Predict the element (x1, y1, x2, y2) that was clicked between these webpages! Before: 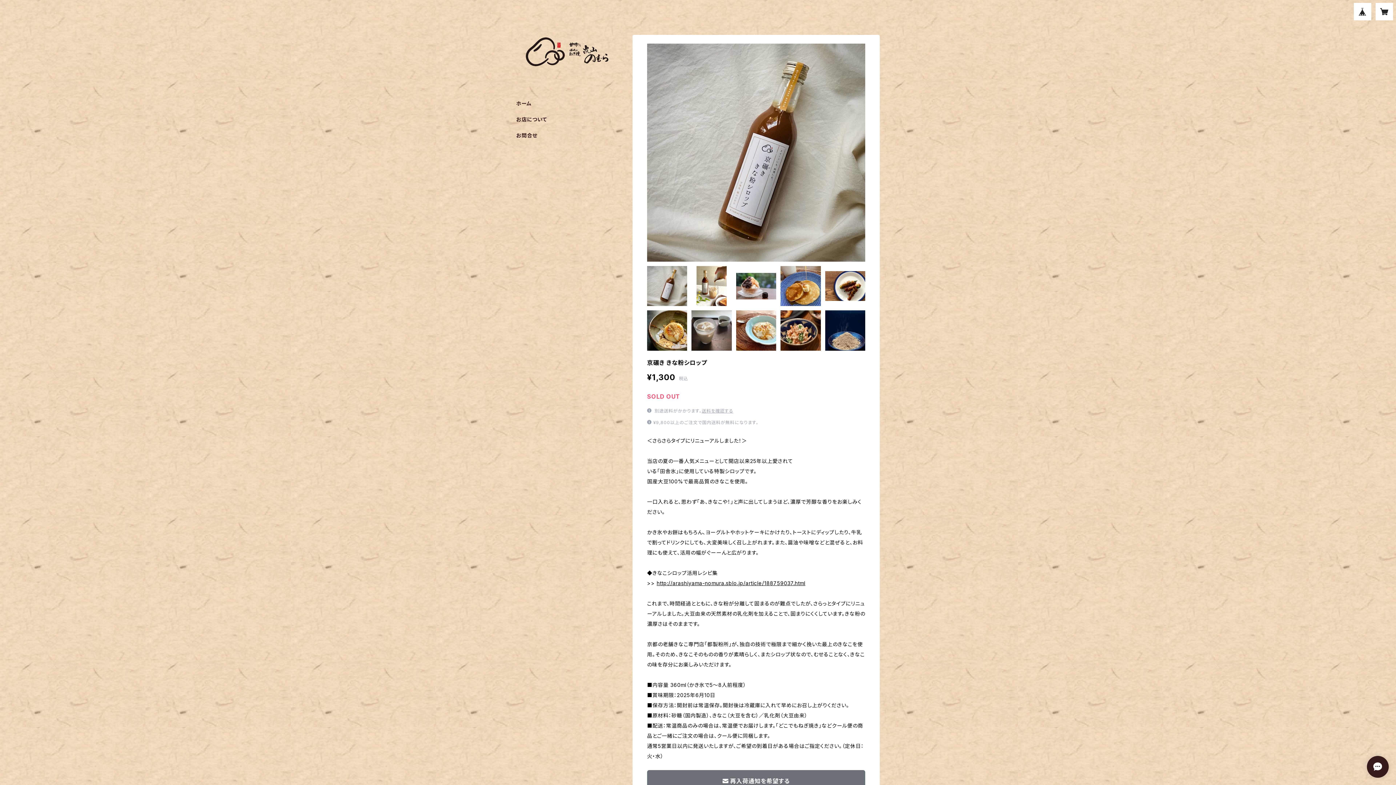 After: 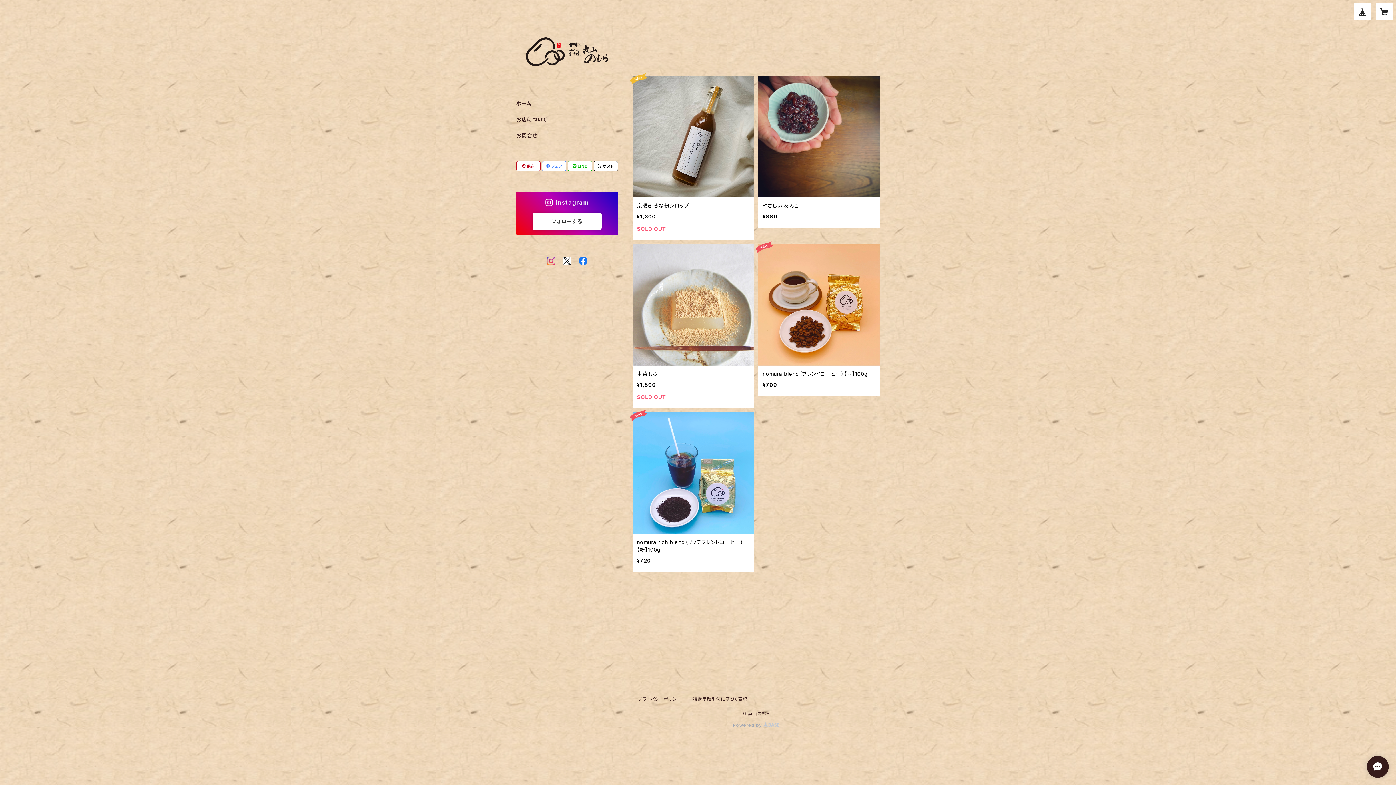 Action: label: ホーム bbox: (516, 100, 531, 106)